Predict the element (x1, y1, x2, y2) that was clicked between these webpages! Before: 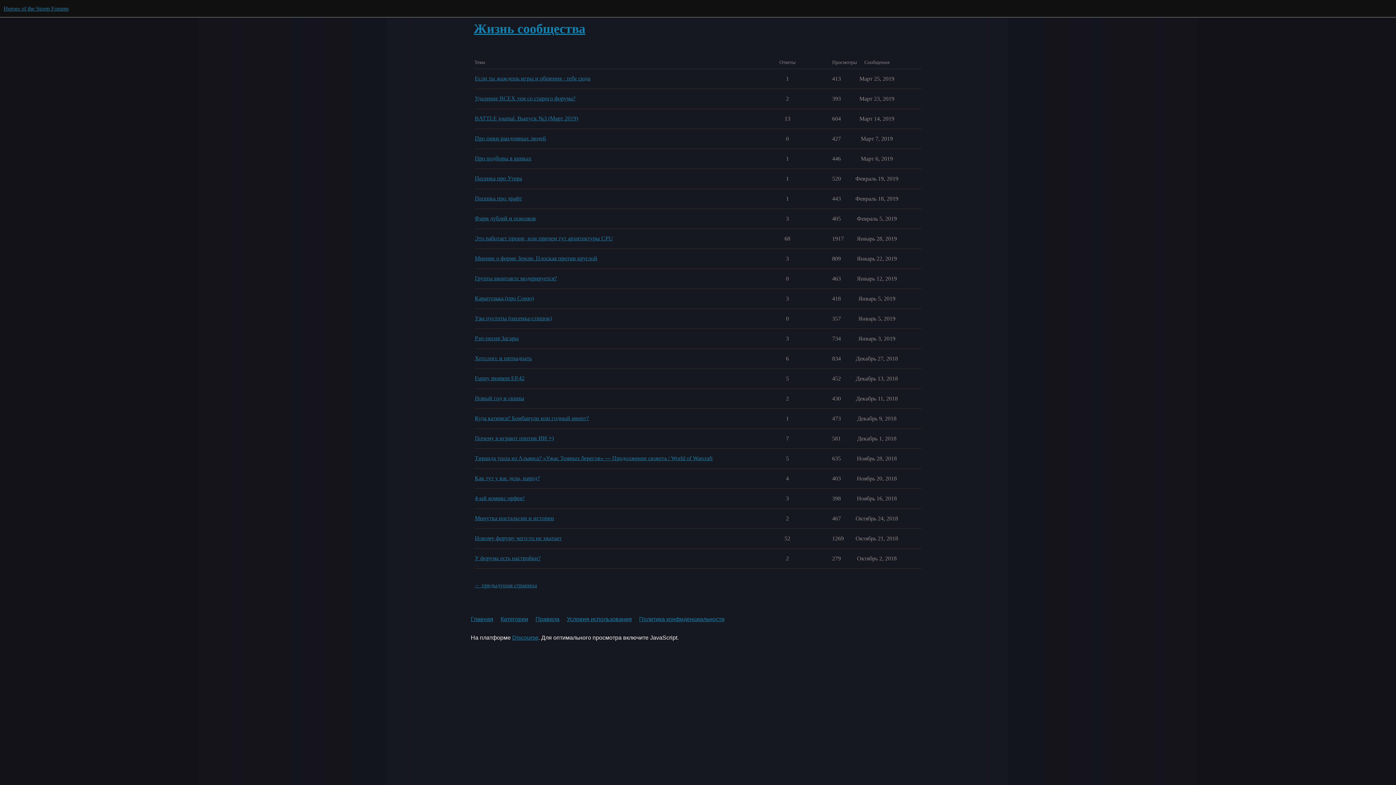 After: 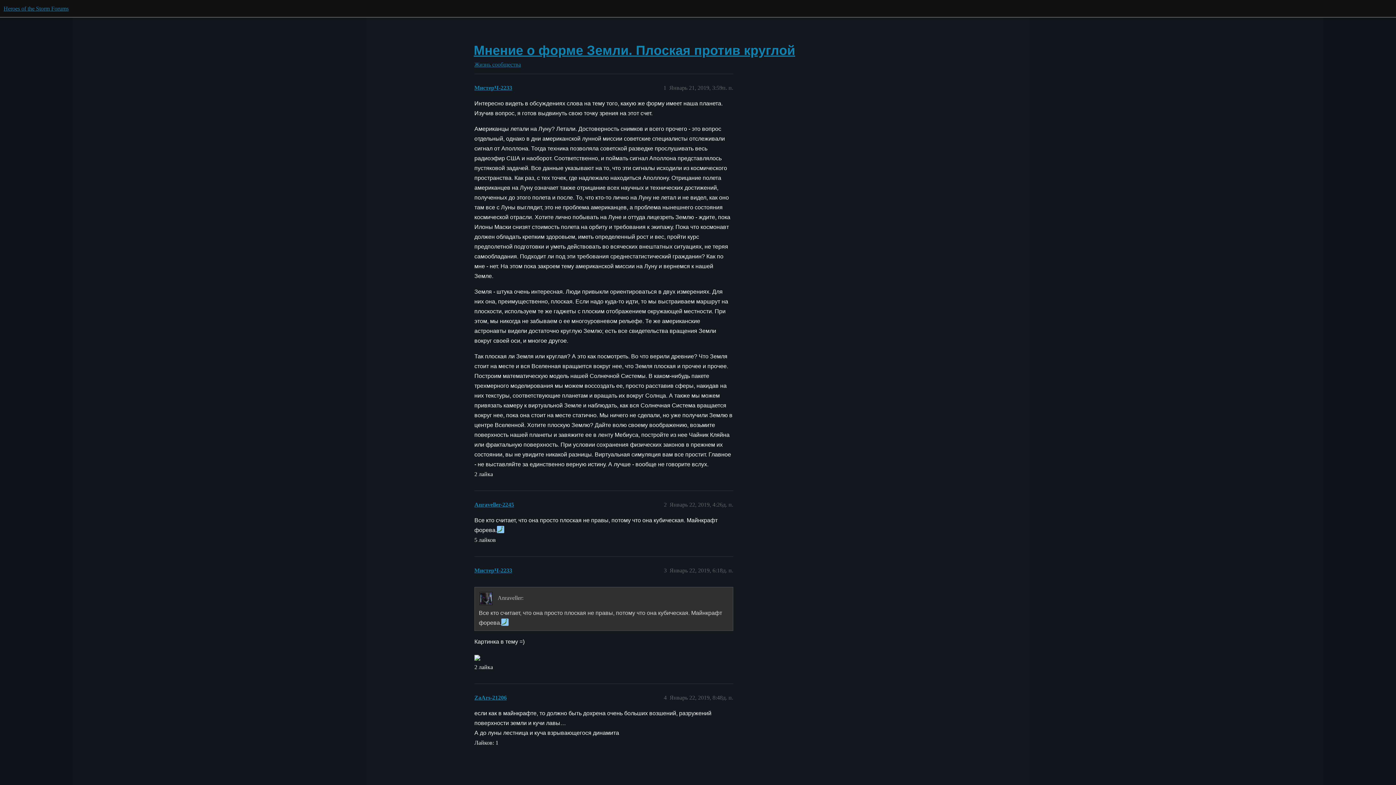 Action: label: Мнение о форме Земли. Плоская против круглой bbox: (474, 253, 597, 263)